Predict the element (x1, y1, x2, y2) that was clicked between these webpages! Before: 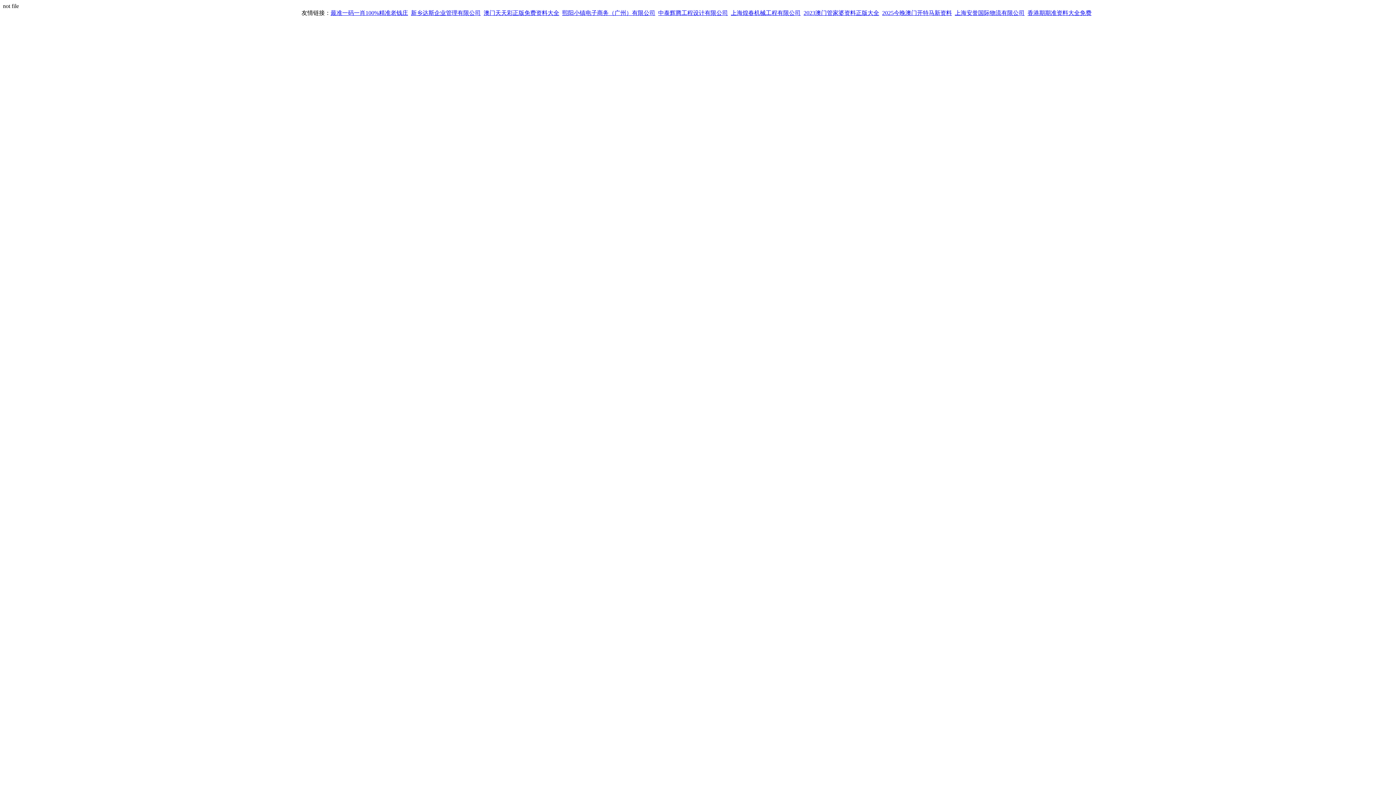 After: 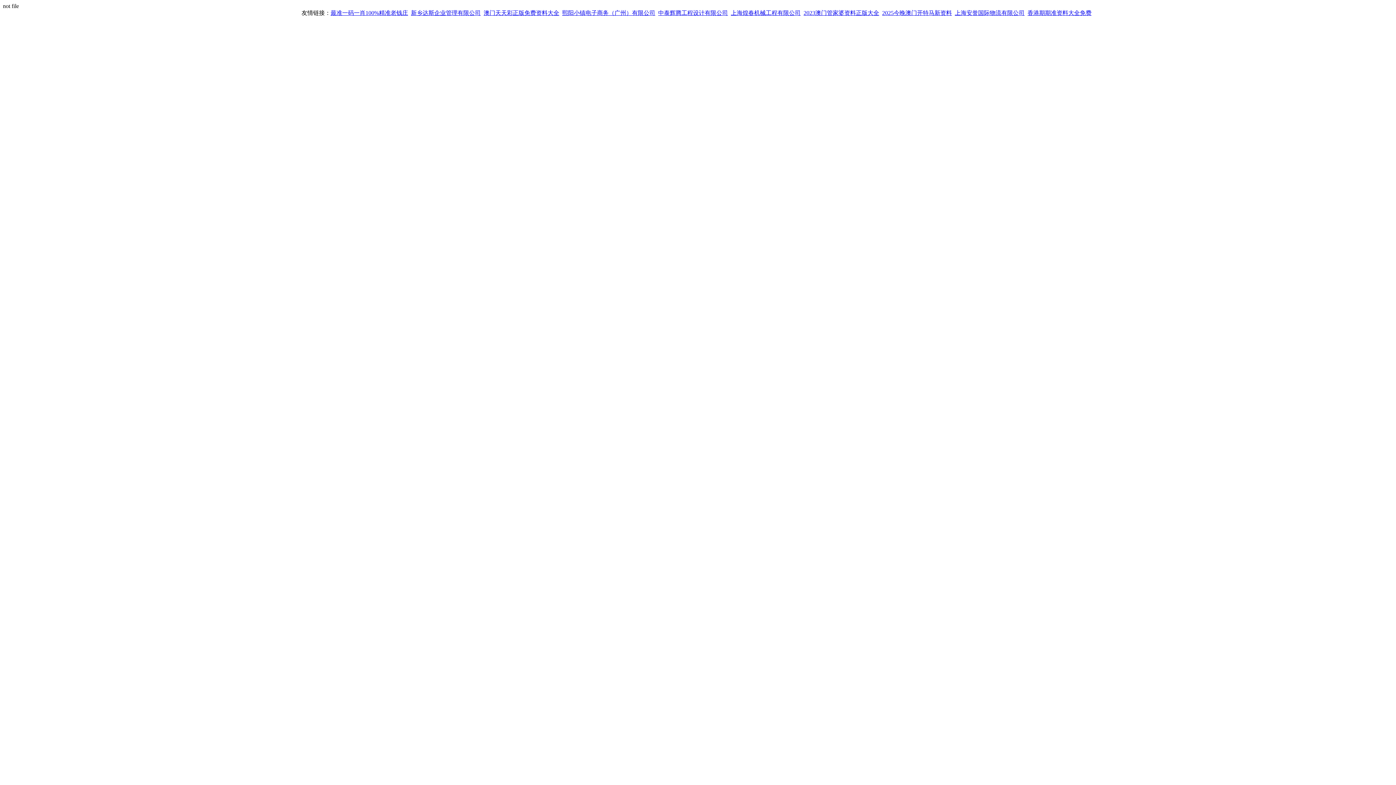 Action: label: 2025今晚澳门开特马新资料 bbox: (882, 9, 952, 16)